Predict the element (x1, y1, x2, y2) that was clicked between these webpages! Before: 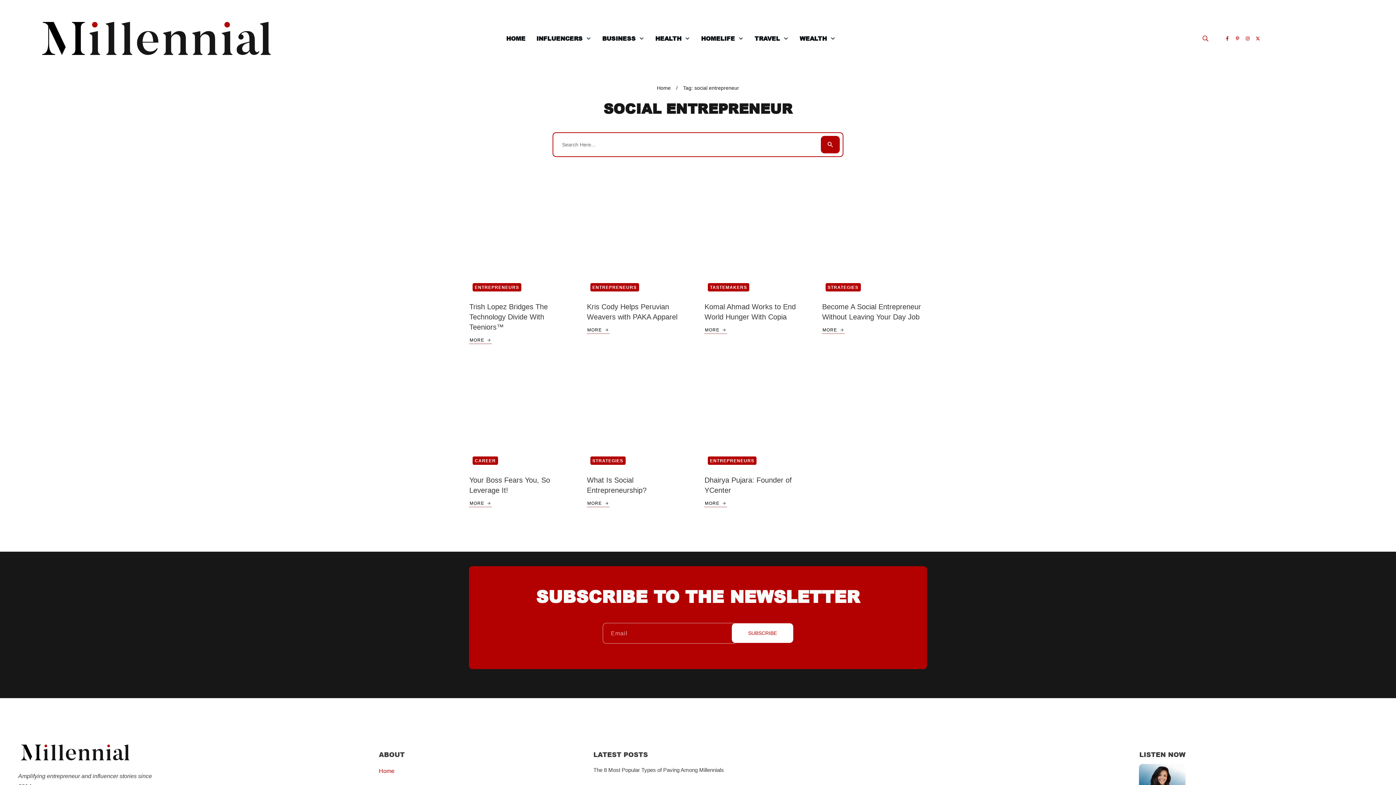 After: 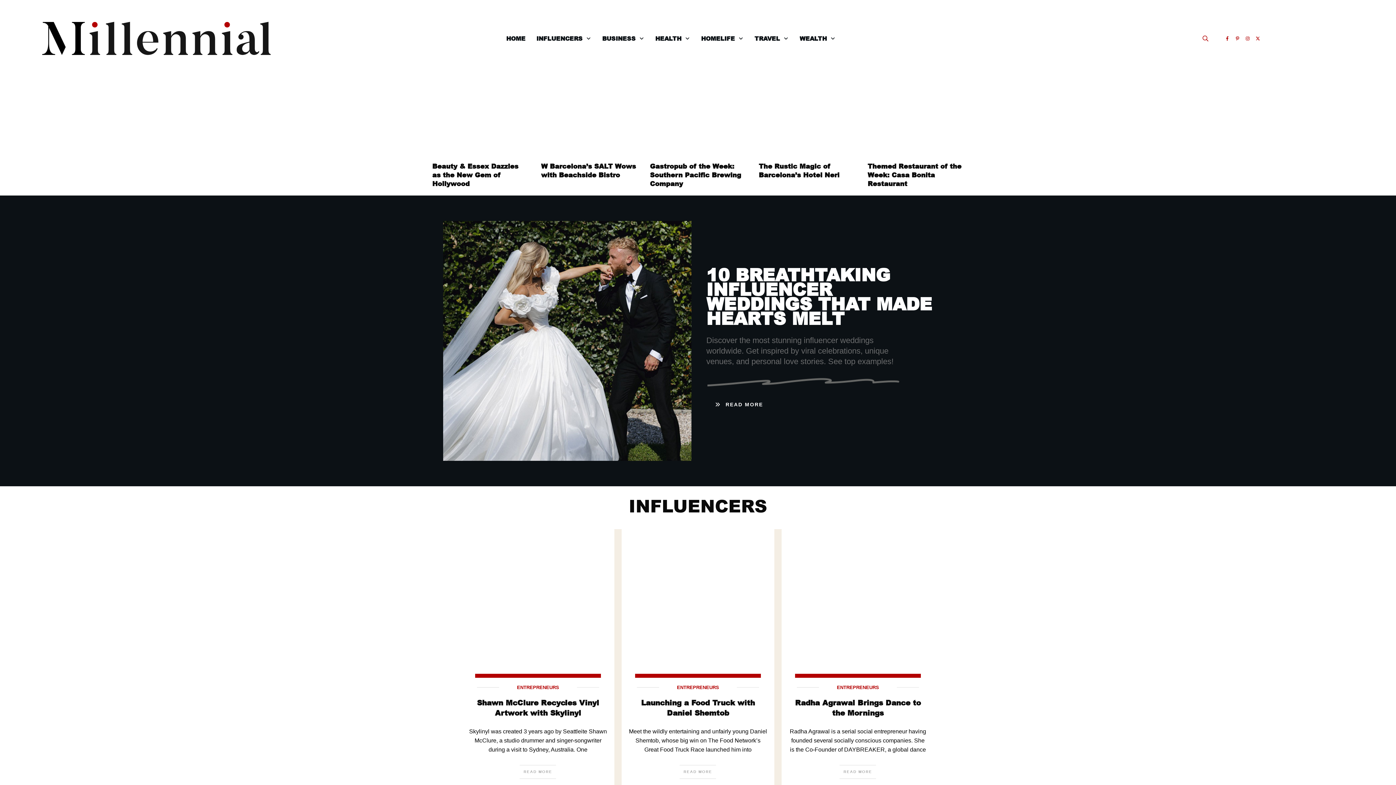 Action: bbox: (378, 768, 394, 774) label: Home